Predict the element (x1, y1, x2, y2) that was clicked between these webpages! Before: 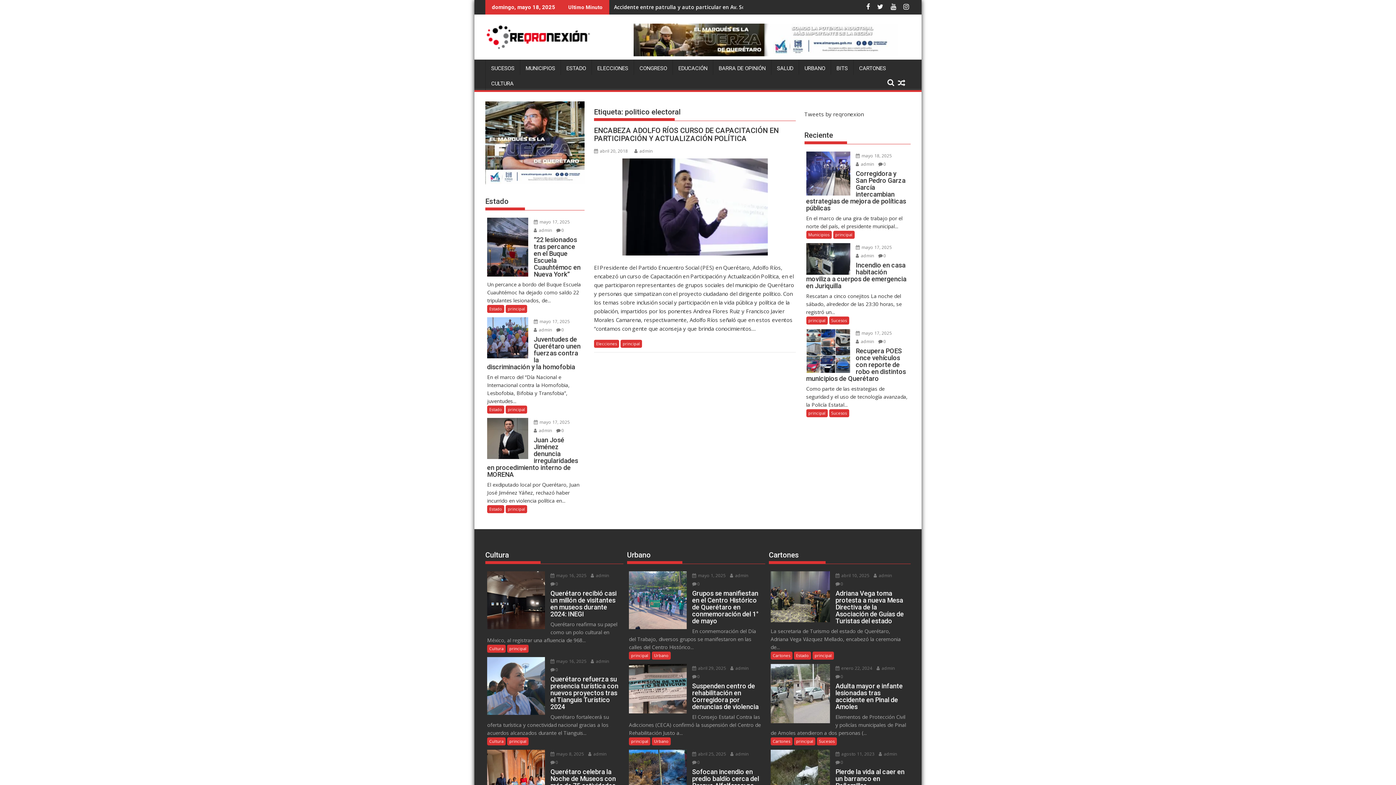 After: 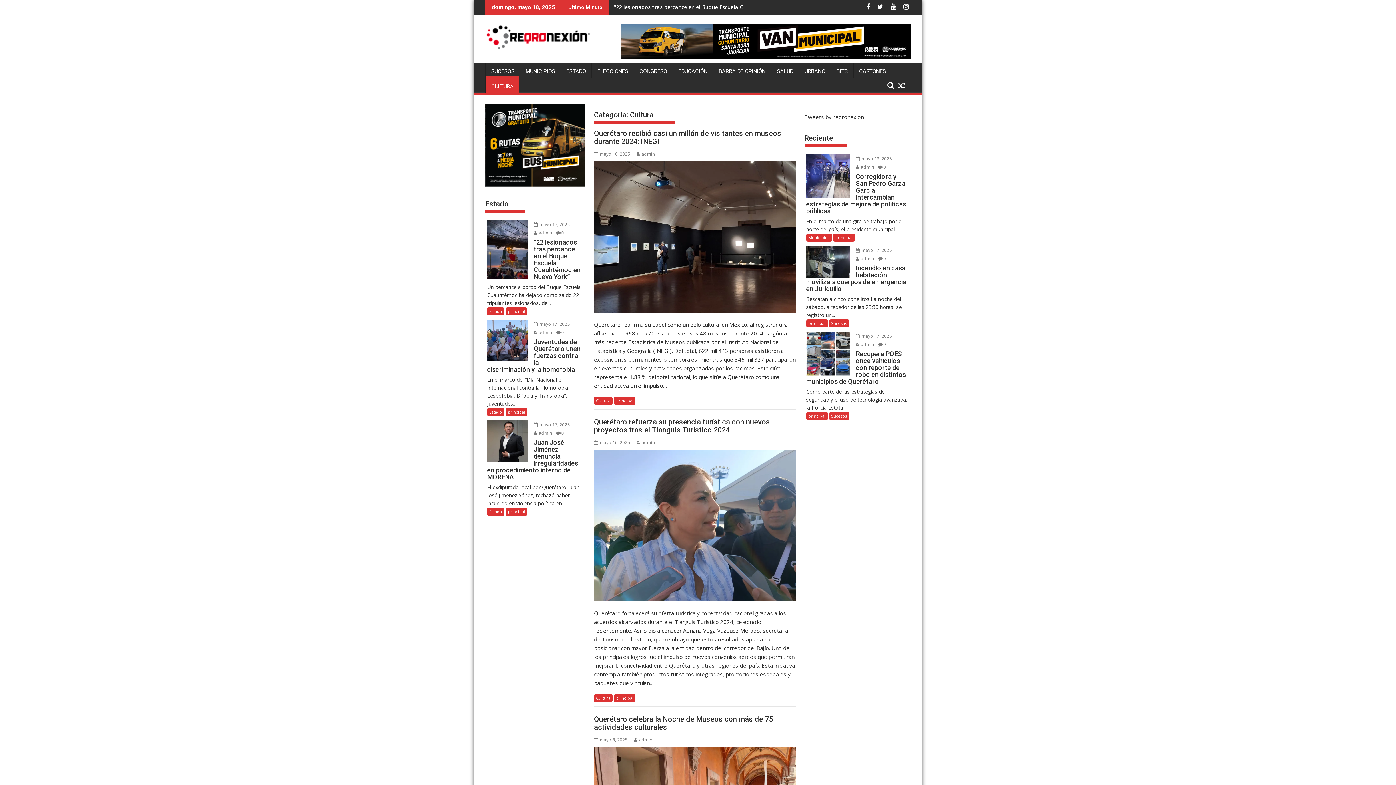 Action: bbox: (485, 74, 519, 92) label: CULTURA